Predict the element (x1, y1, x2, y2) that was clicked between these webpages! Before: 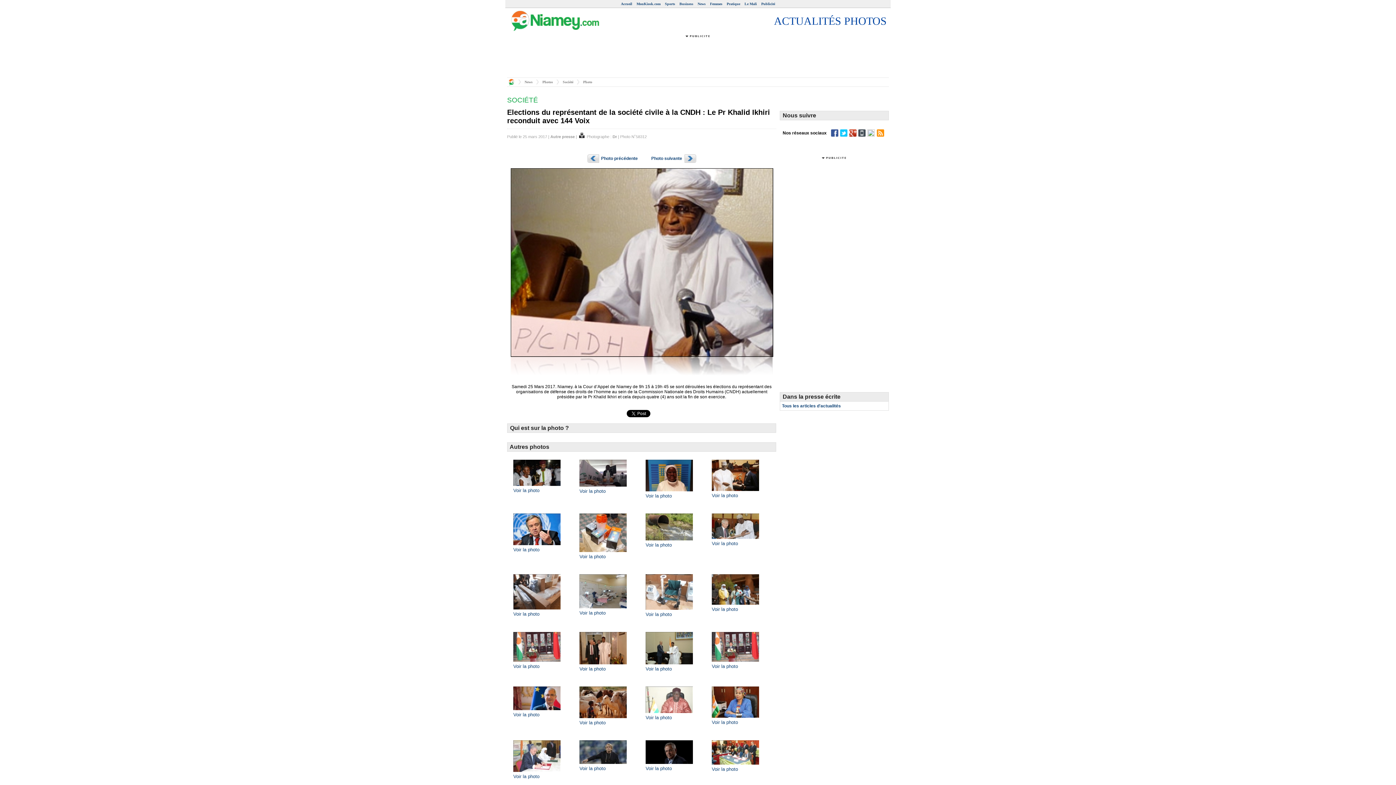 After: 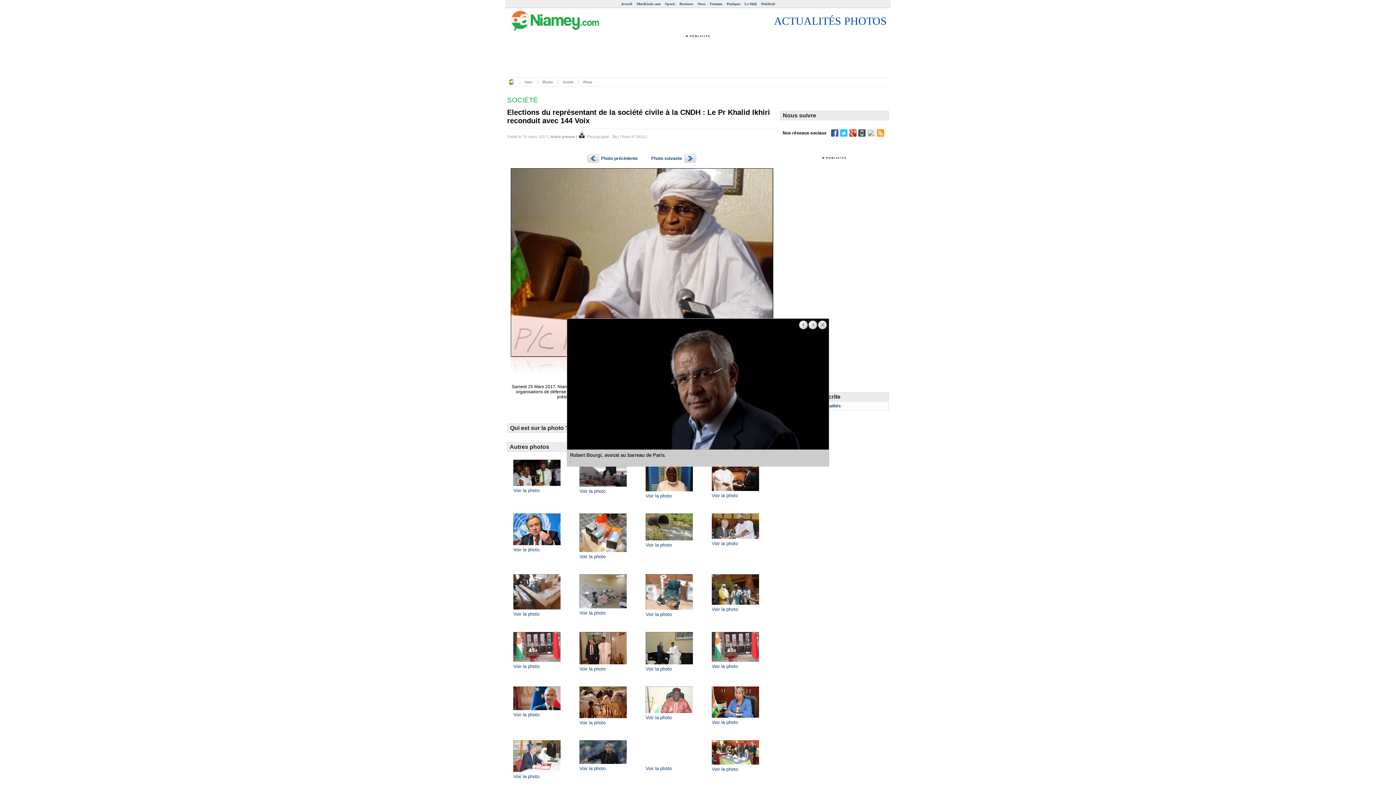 Action: bbox: (645, 762, 693, 767)